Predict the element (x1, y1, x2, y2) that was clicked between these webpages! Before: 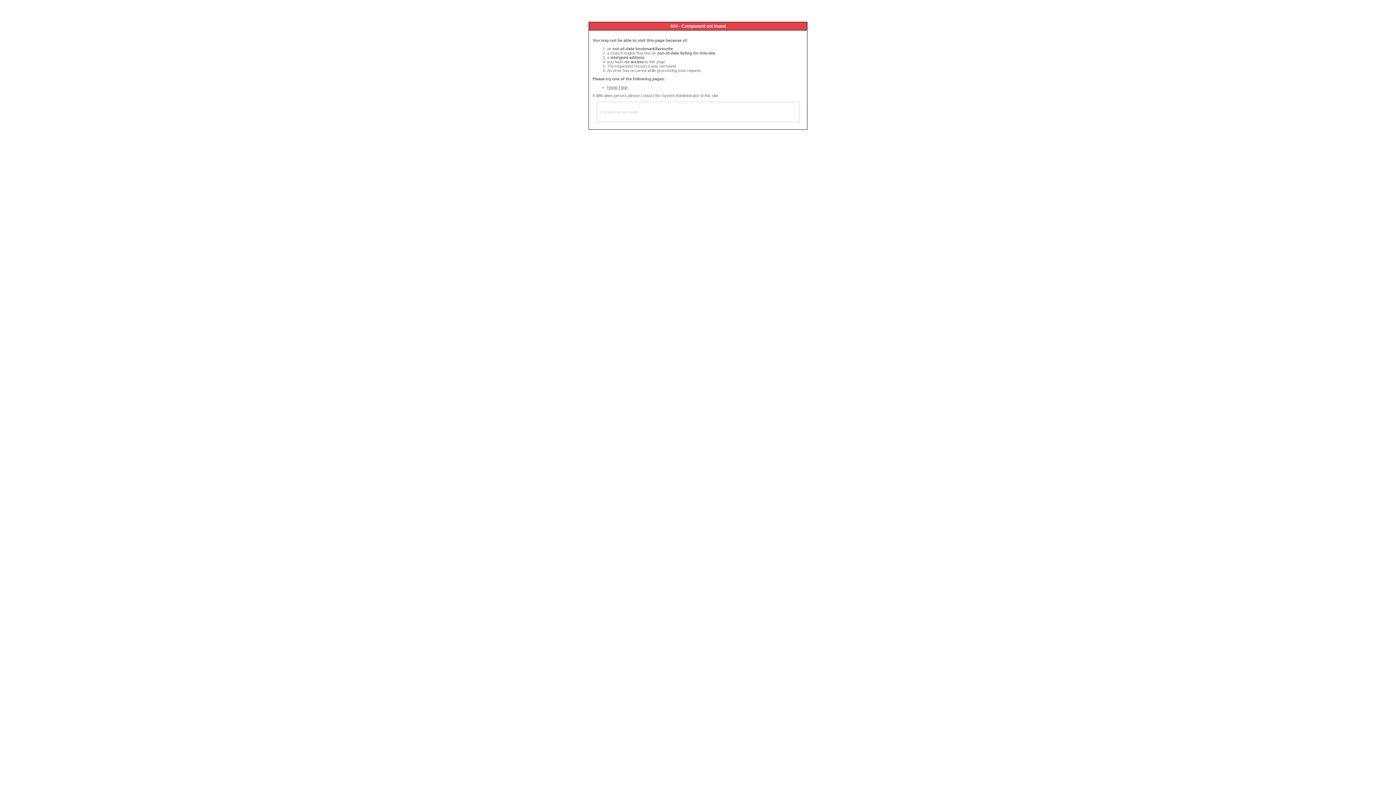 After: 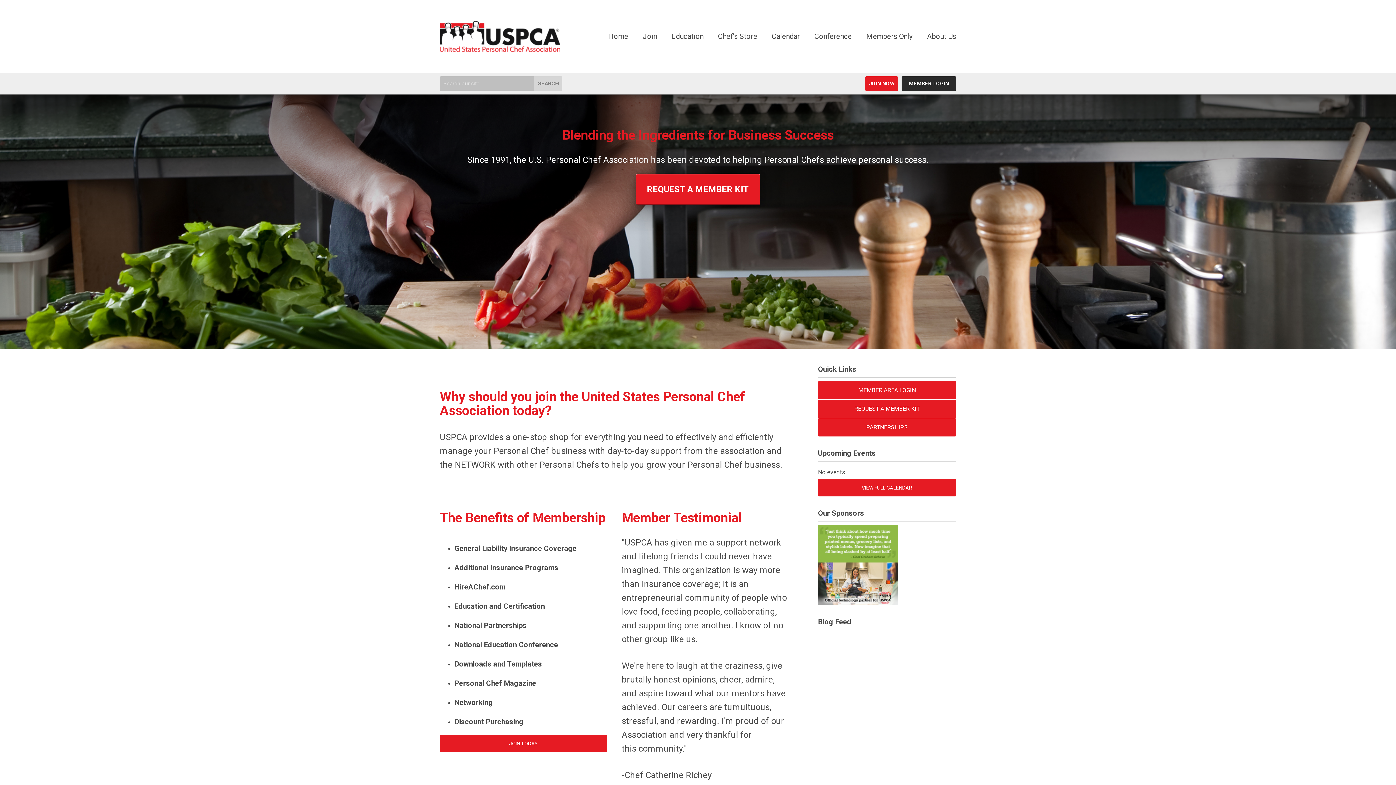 Action: label: Home Page bbox: (607, 85, 628, 89)